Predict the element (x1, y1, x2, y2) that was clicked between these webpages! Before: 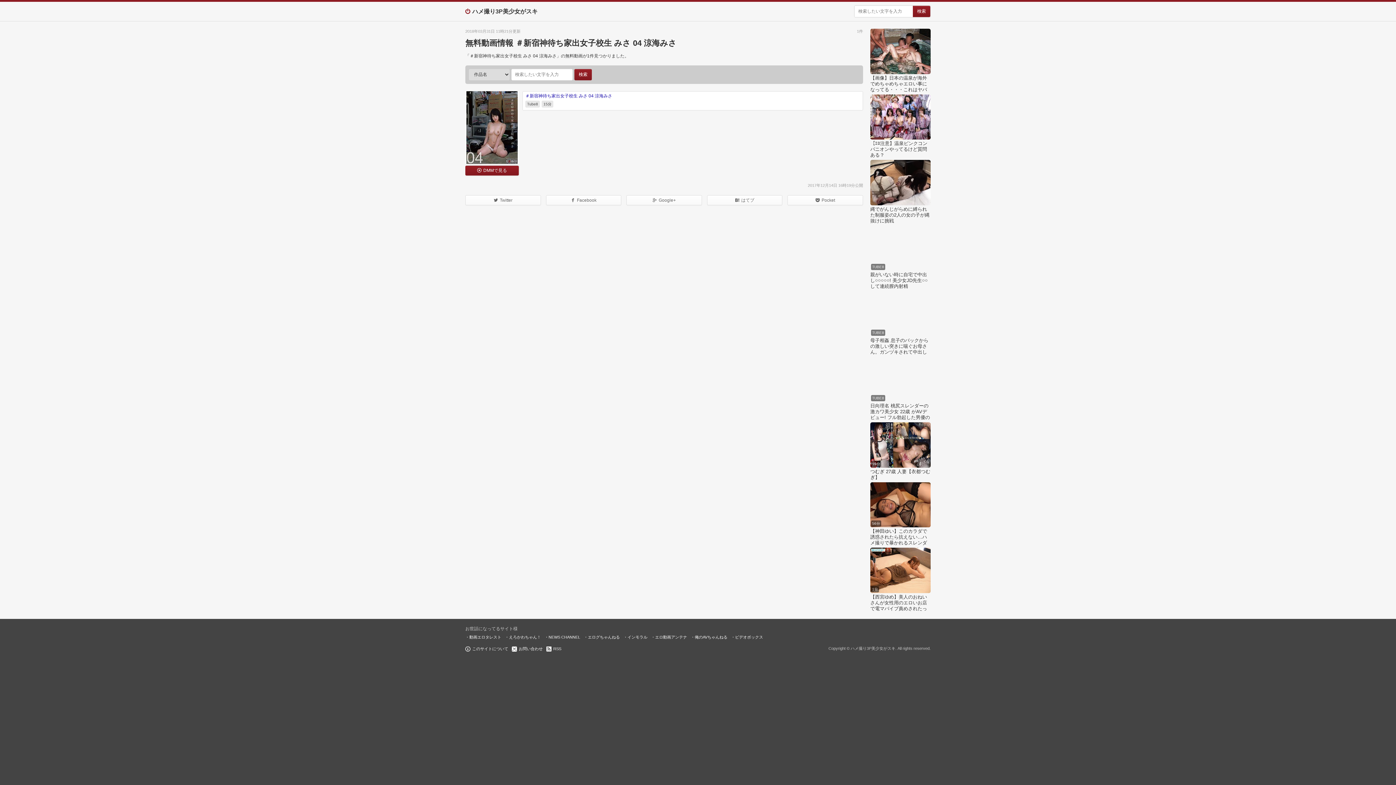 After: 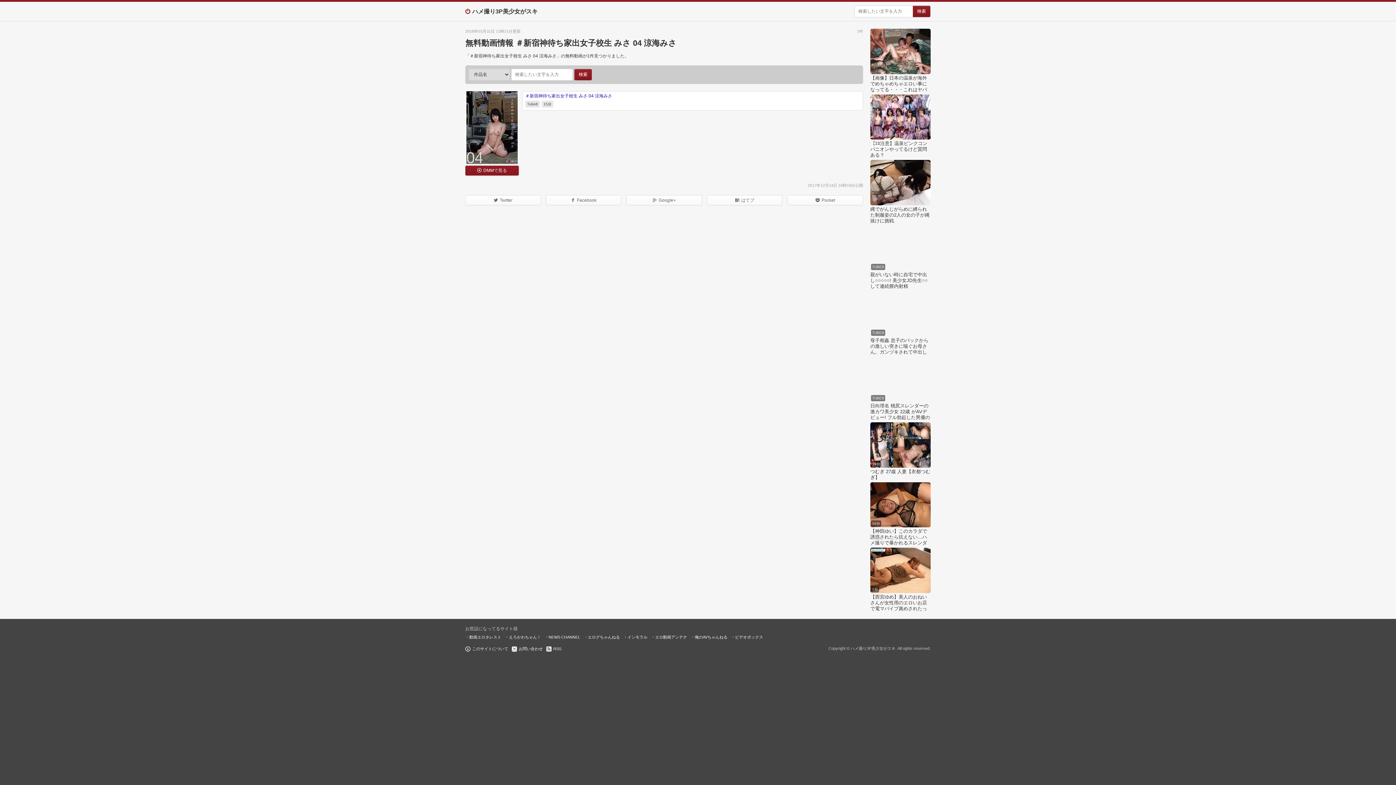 Action: bbox: (870, 94, 930, 139)